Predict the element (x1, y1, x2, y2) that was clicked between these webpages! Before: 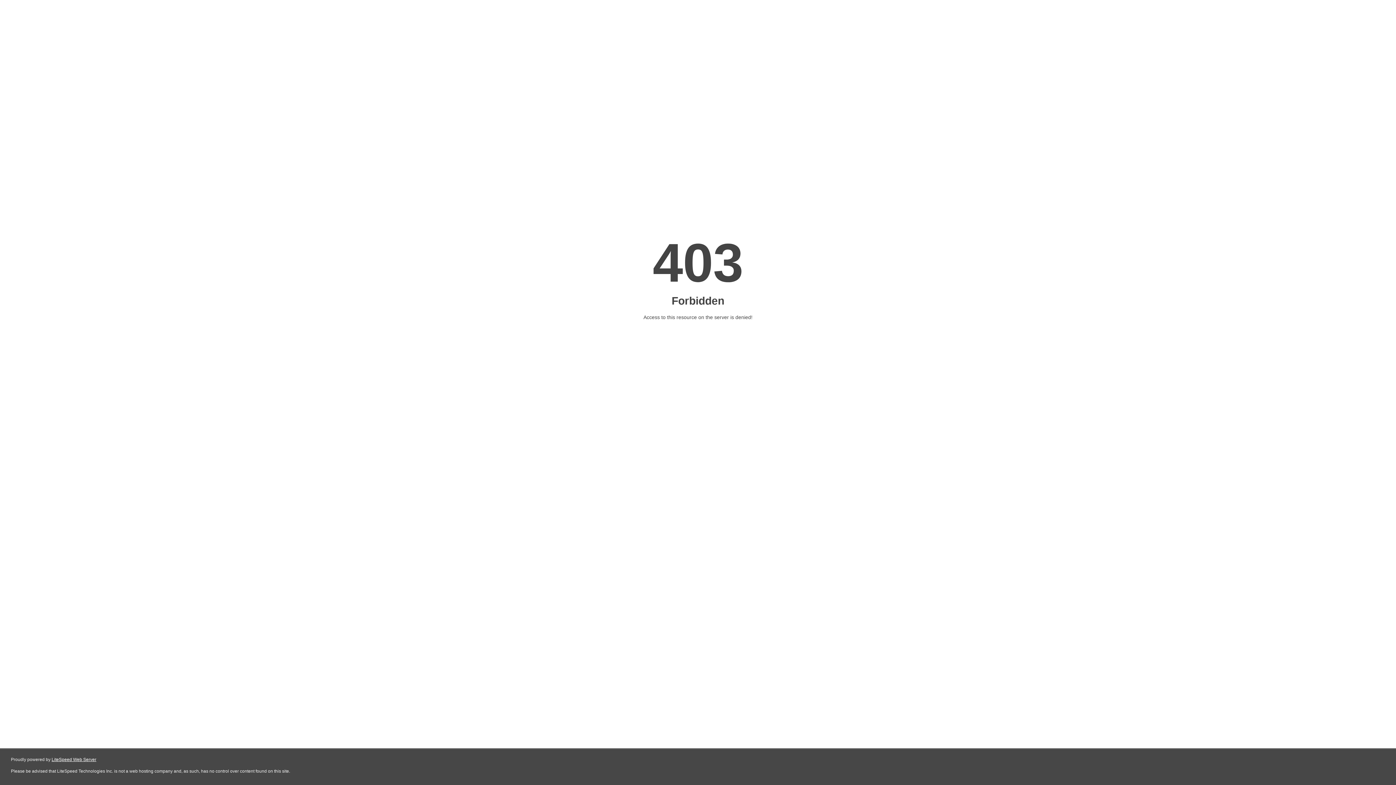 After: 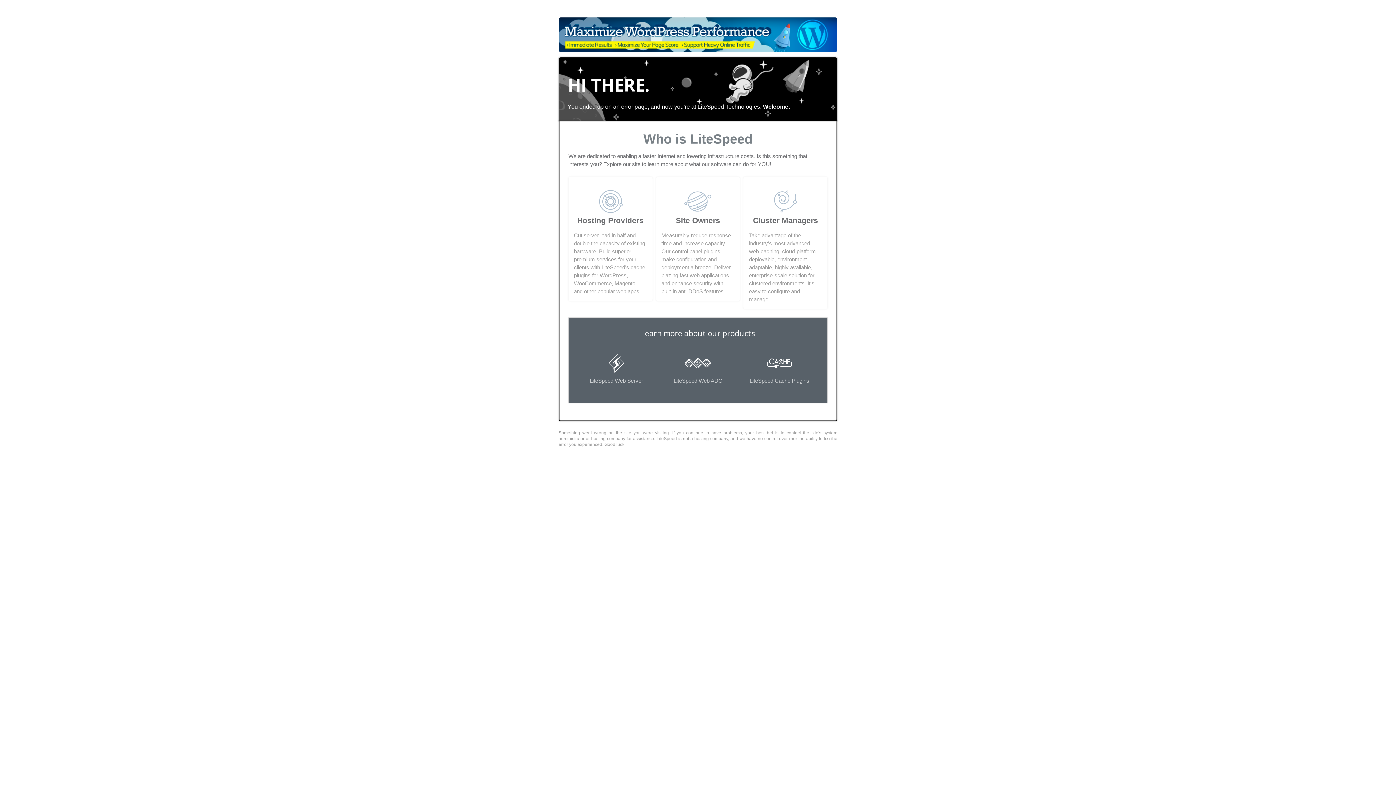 Action: label: LiteSpeed Web Server bbox: (51, 757, 96, 762)